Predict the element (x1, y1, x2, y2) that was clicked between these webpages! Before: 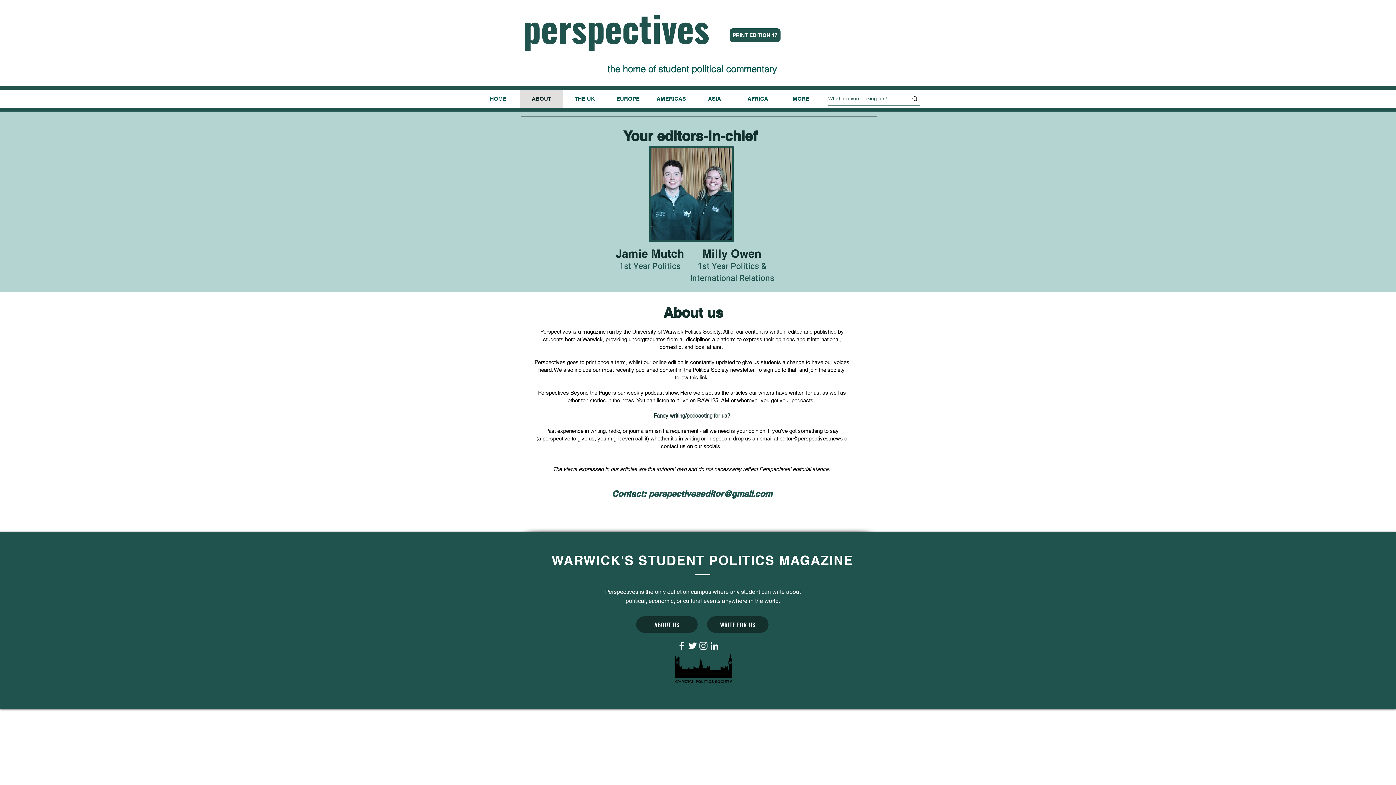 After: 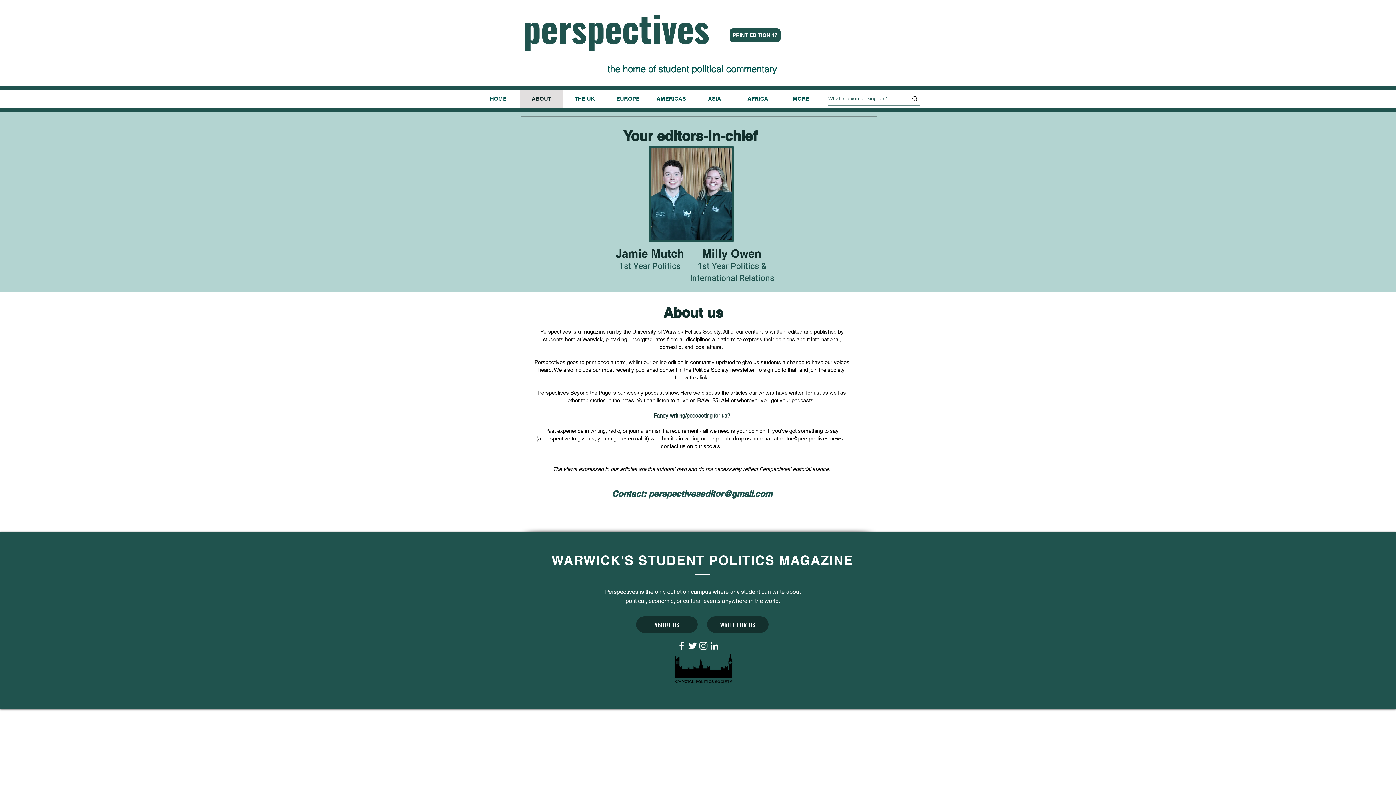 Action: label: White Twitter Icon bbox: (687, 640, 698, 651)